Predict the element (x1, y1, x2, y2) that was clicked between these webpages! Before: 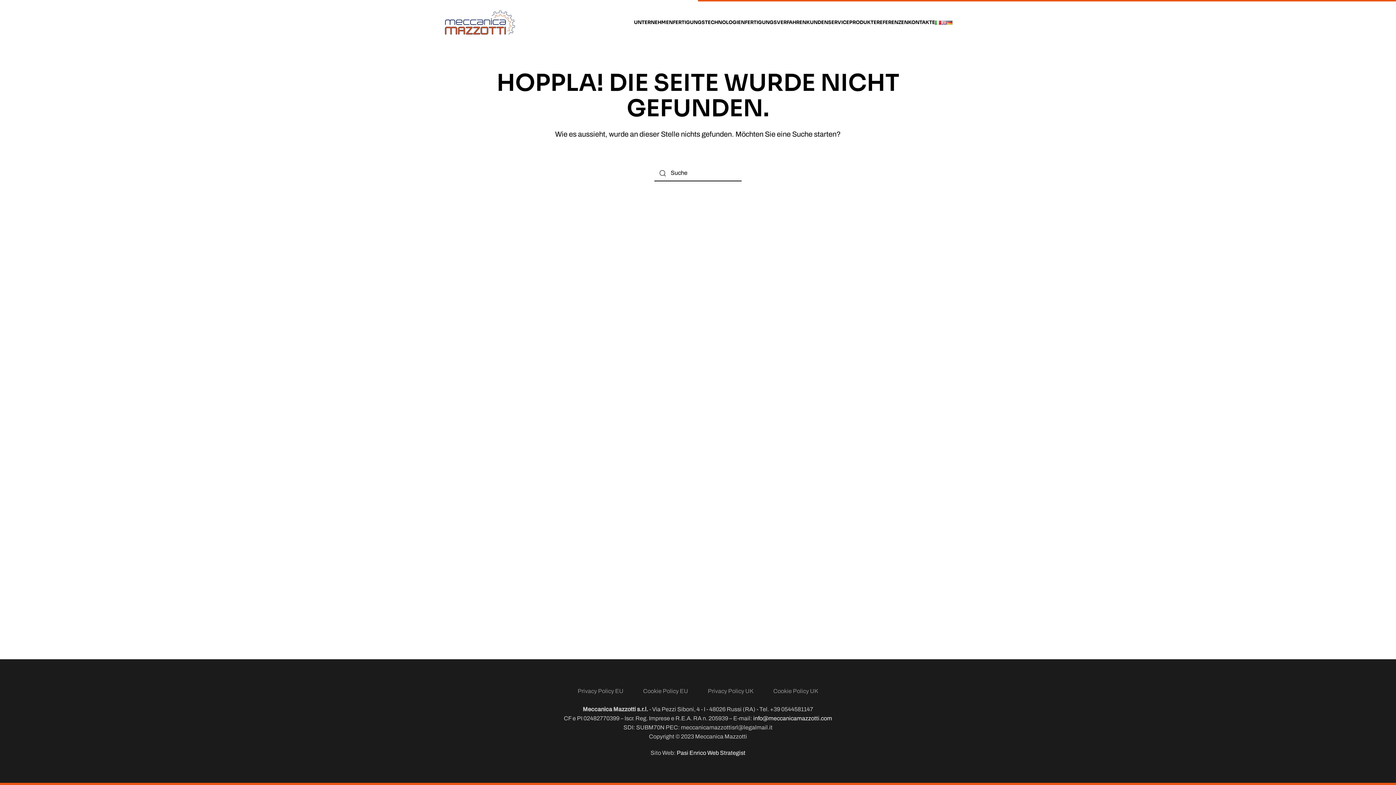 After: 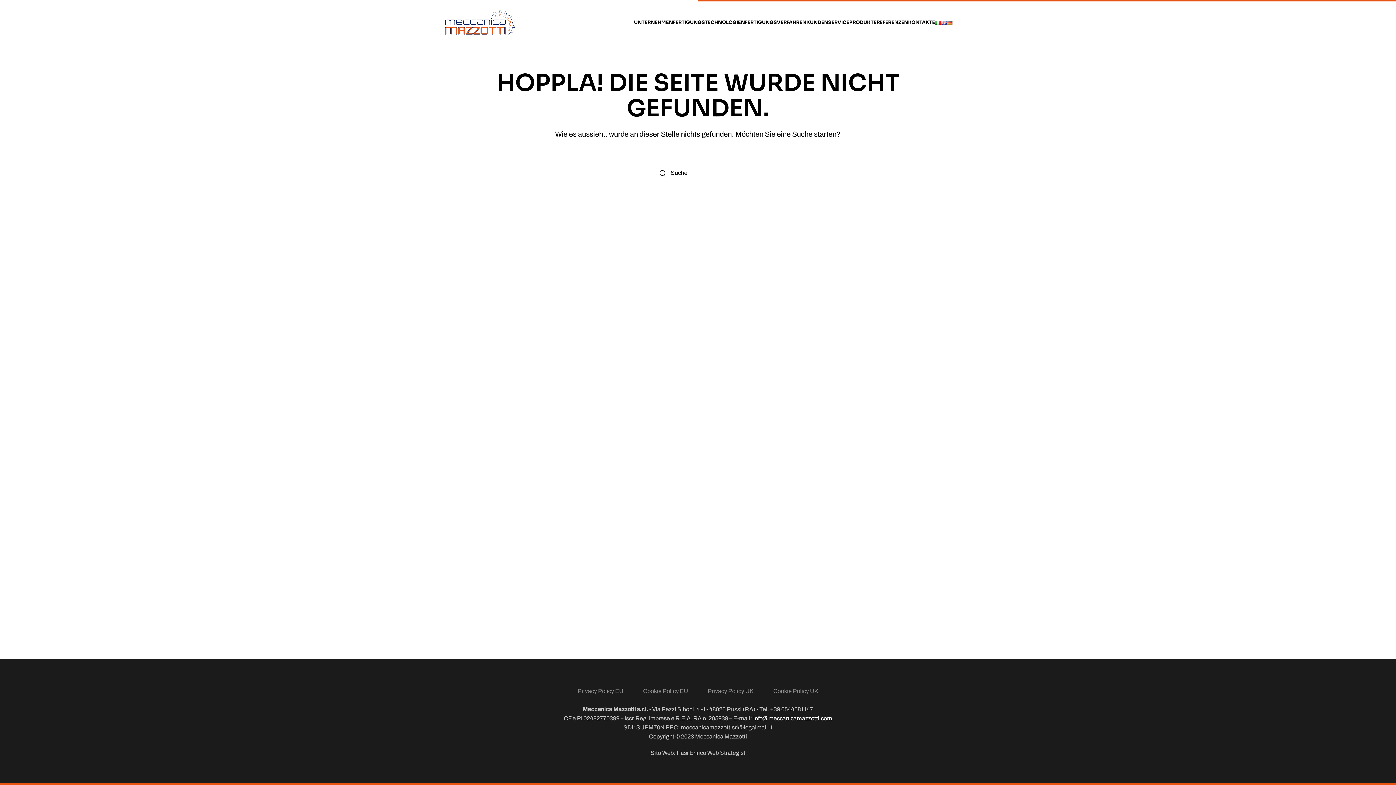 Action: label: Pasi Enrico Web Strategist bbox: (676, 750, 745, 756)